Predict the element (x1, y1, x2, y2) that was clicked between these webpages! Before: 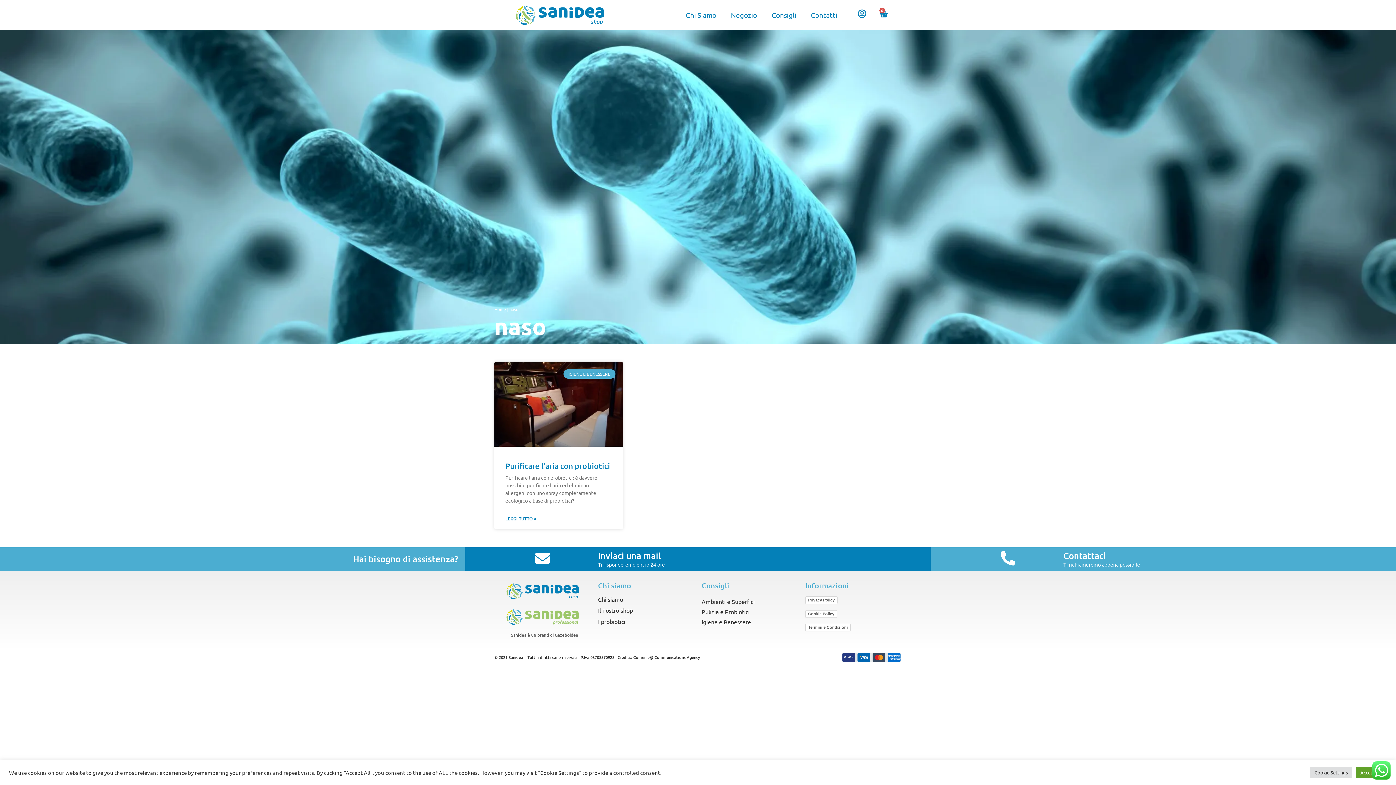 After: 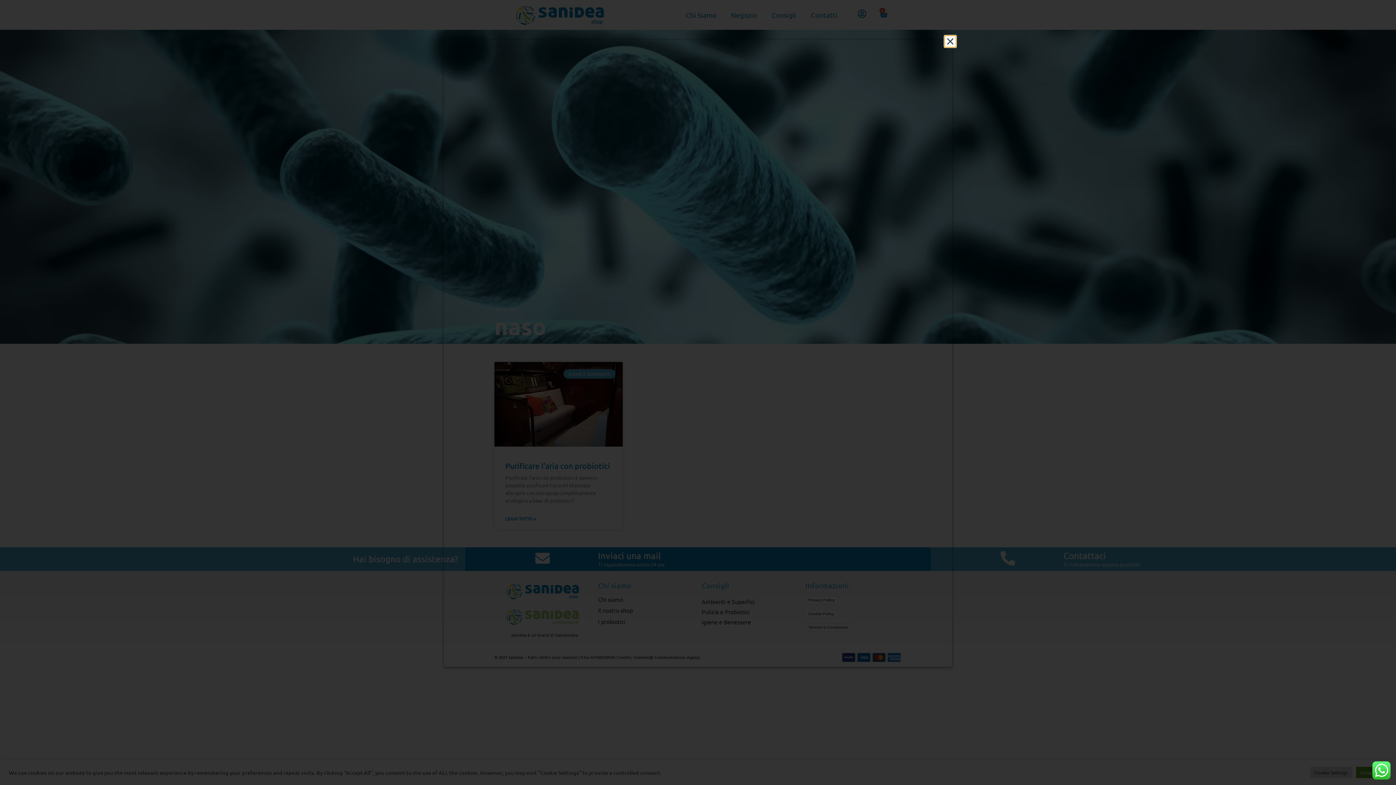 Action: label: Termini e Condizioni bbox: (805, 623, 850, 631)